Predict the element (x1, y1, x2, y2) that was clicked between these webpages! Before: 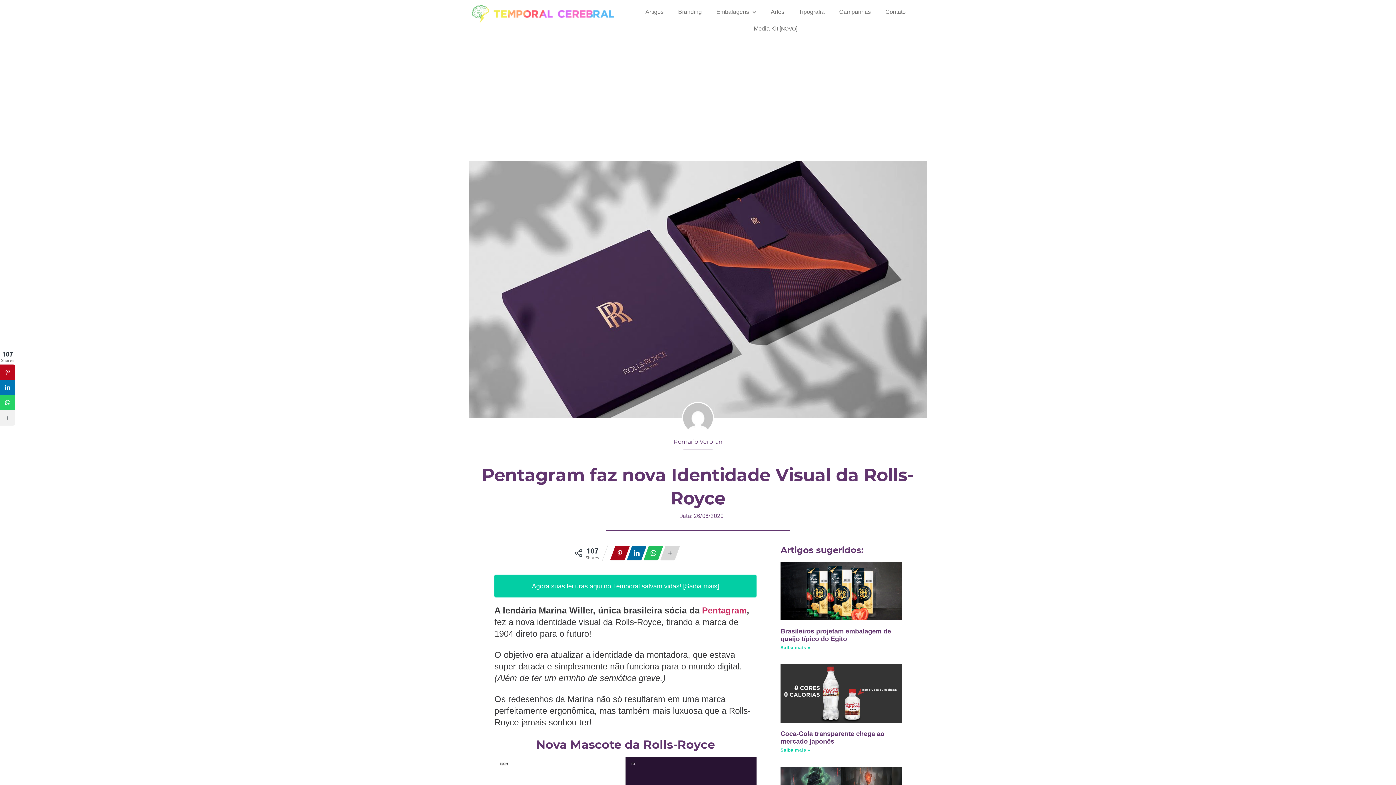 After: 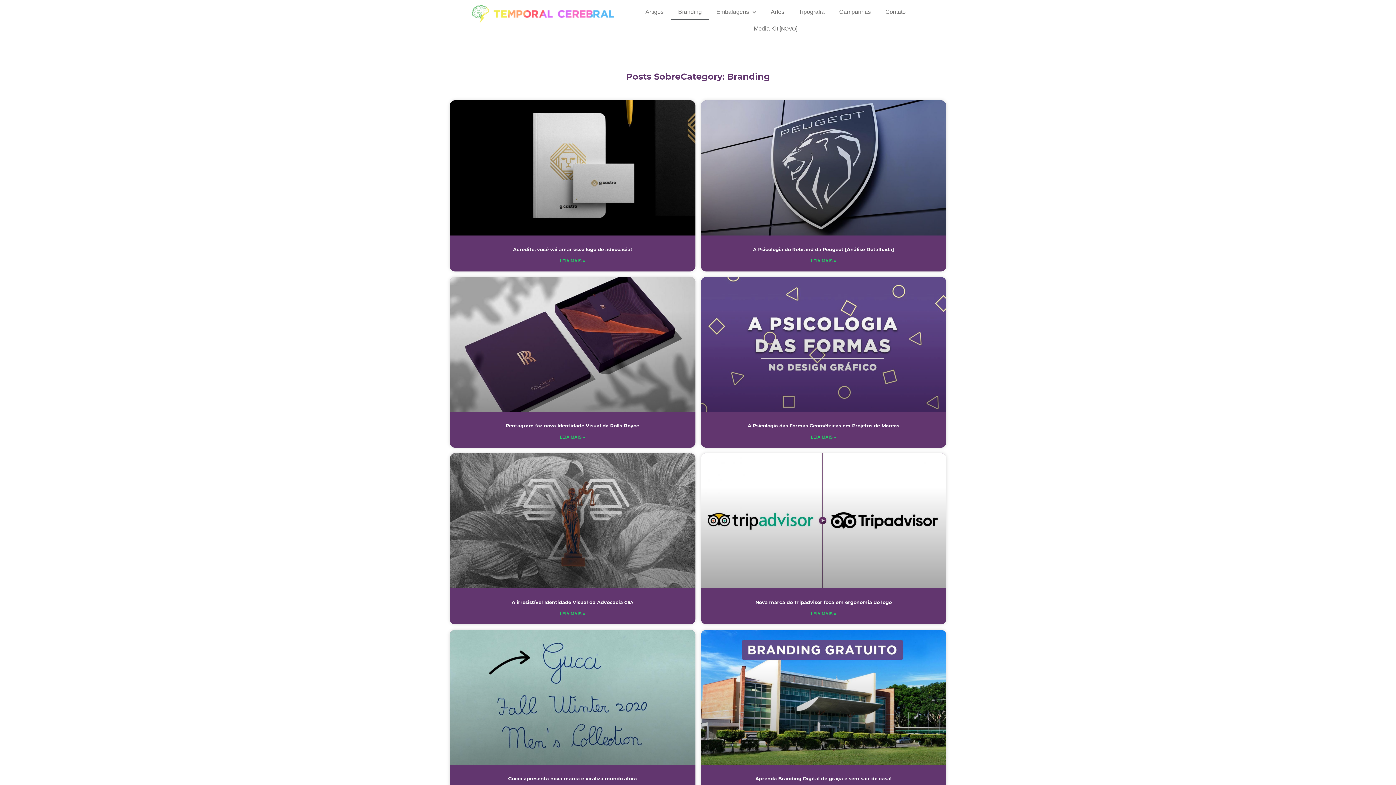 Action: bbox: (671, 3, 709, 20) label: Branding